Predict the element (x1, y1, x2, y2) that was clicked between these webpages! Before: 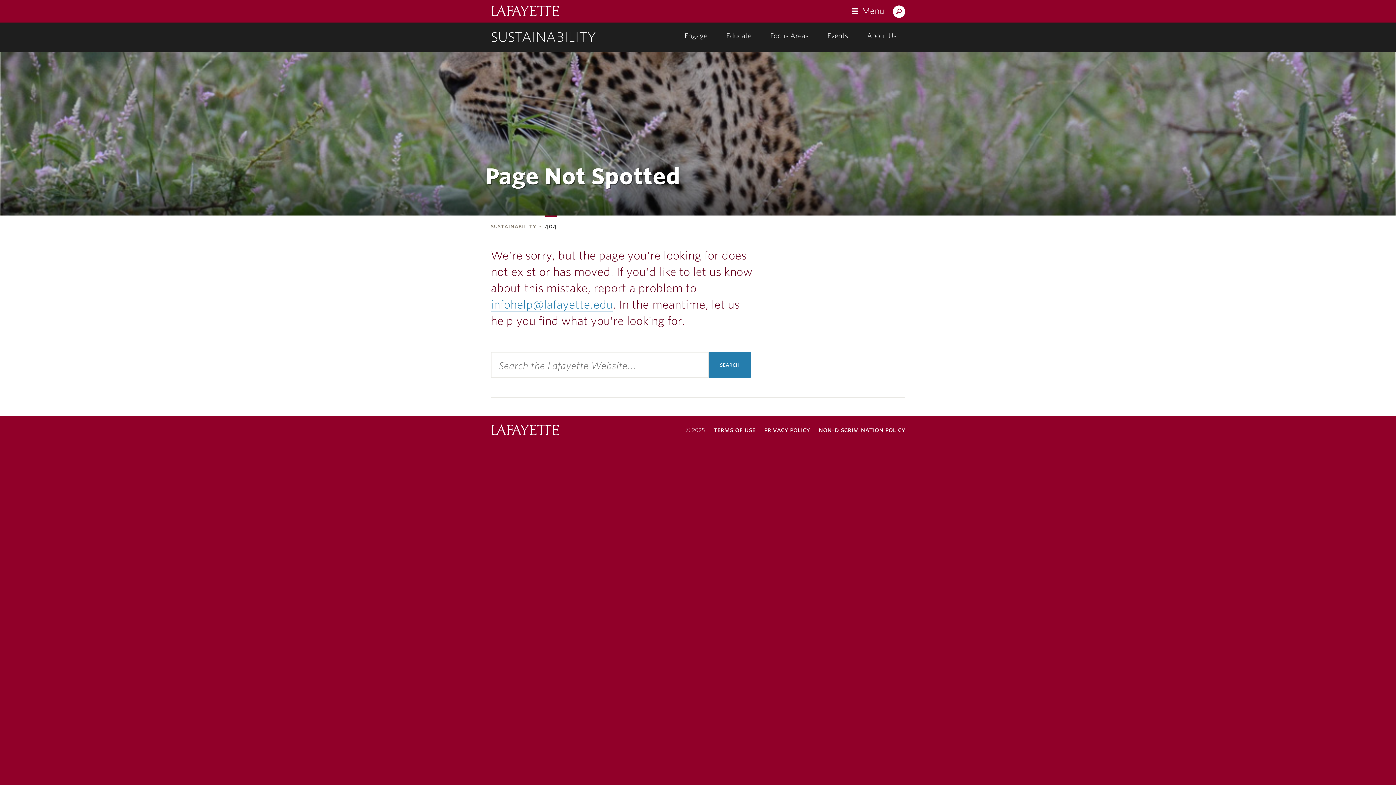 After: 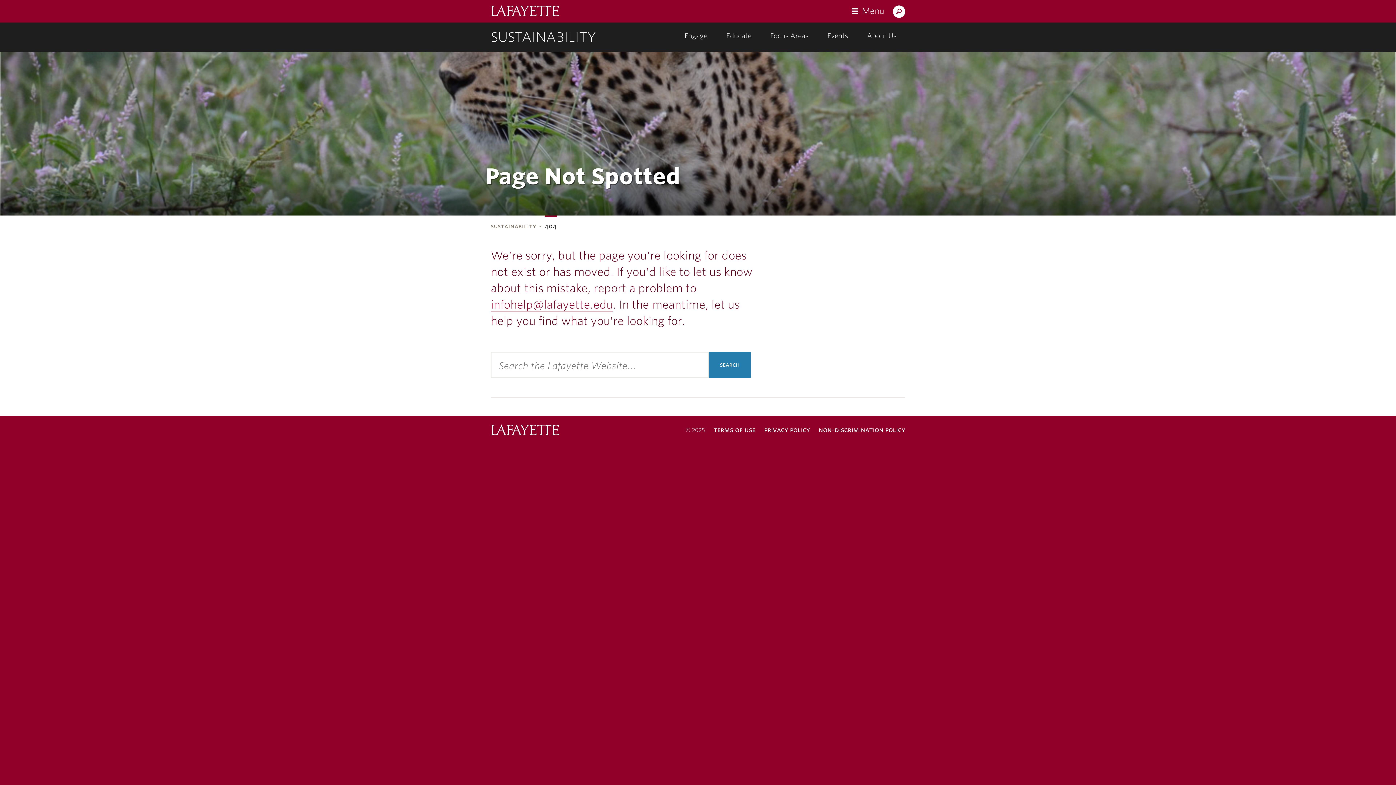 Action: label: infohelp@lafayette.edu bbox: (490, 298, 613, 311)